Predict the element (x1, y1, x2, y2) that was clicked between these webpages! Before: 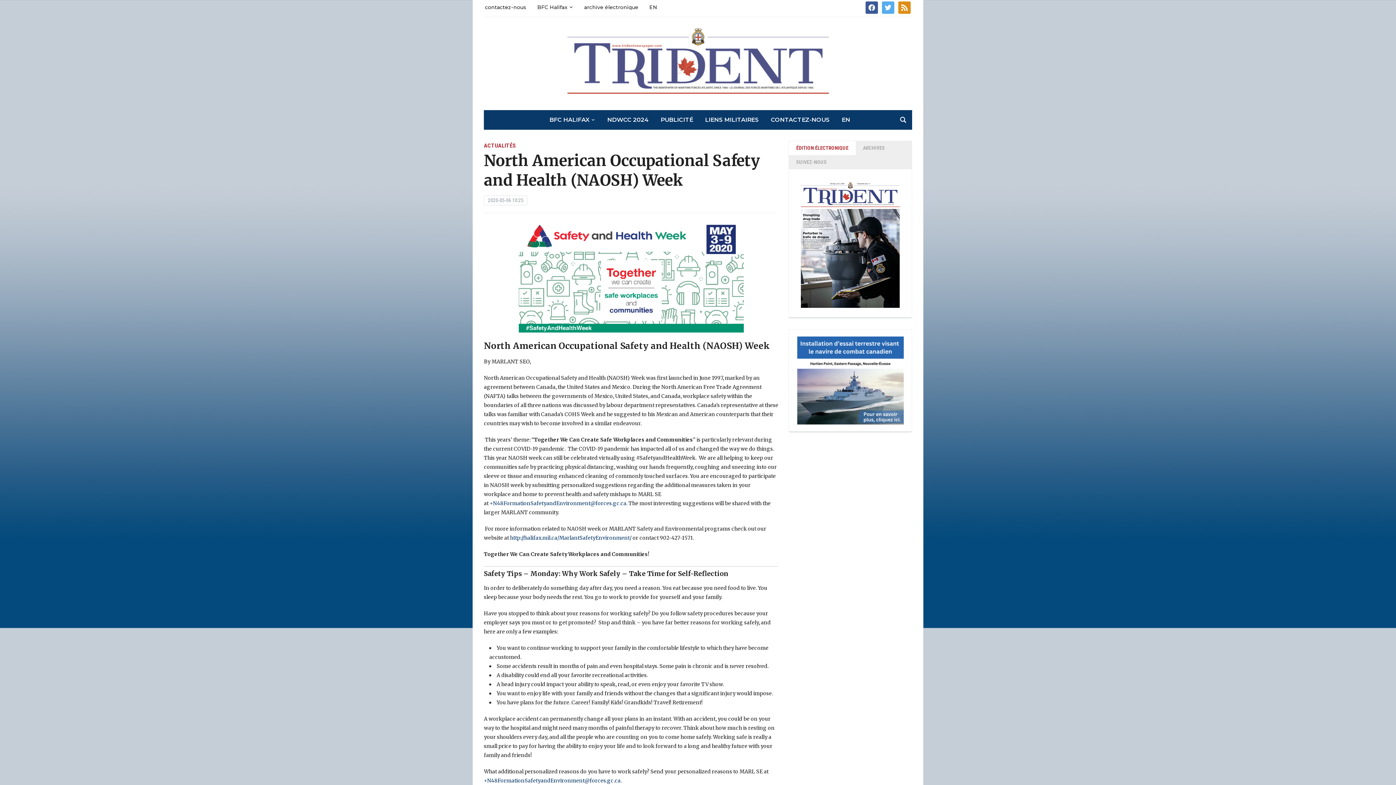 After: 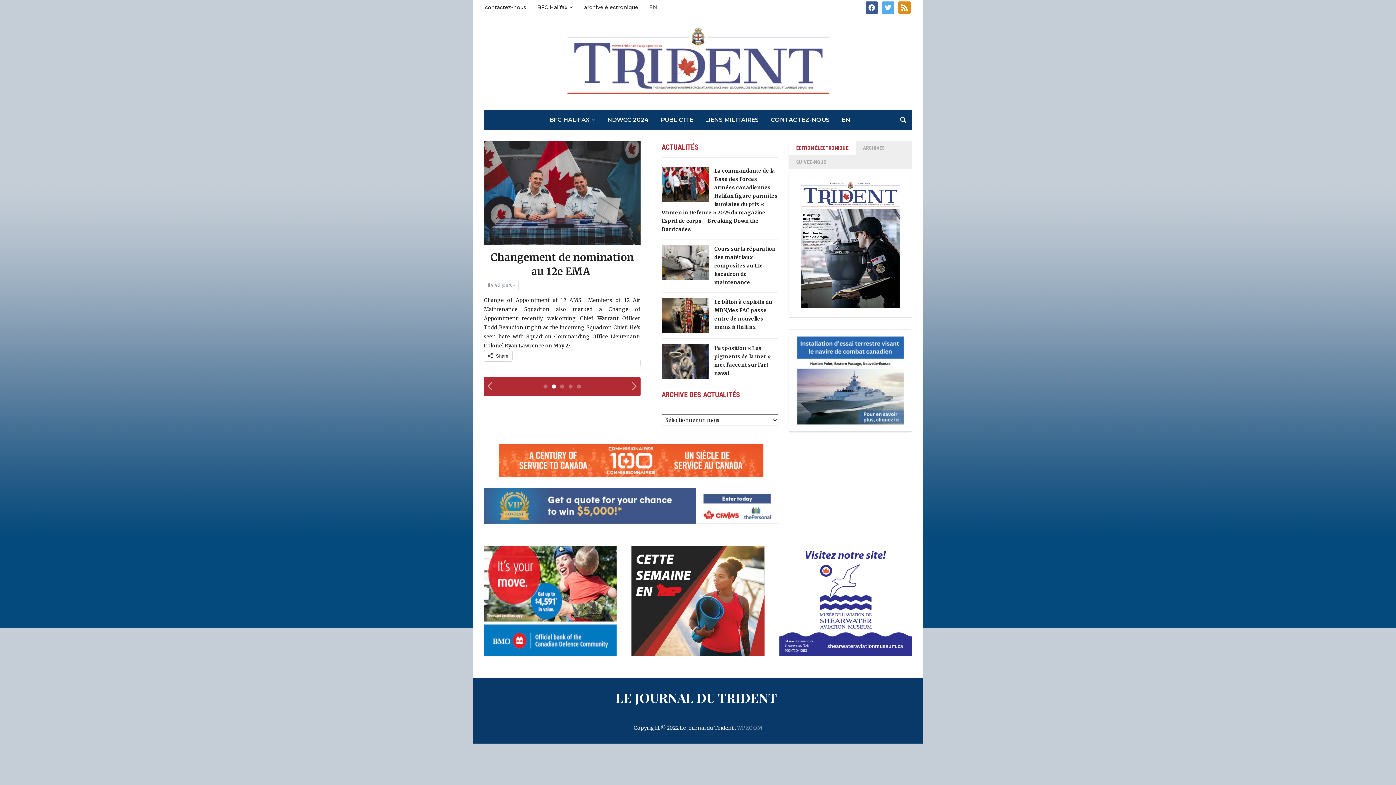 Action: bbox: (567, 59, 828, 66)